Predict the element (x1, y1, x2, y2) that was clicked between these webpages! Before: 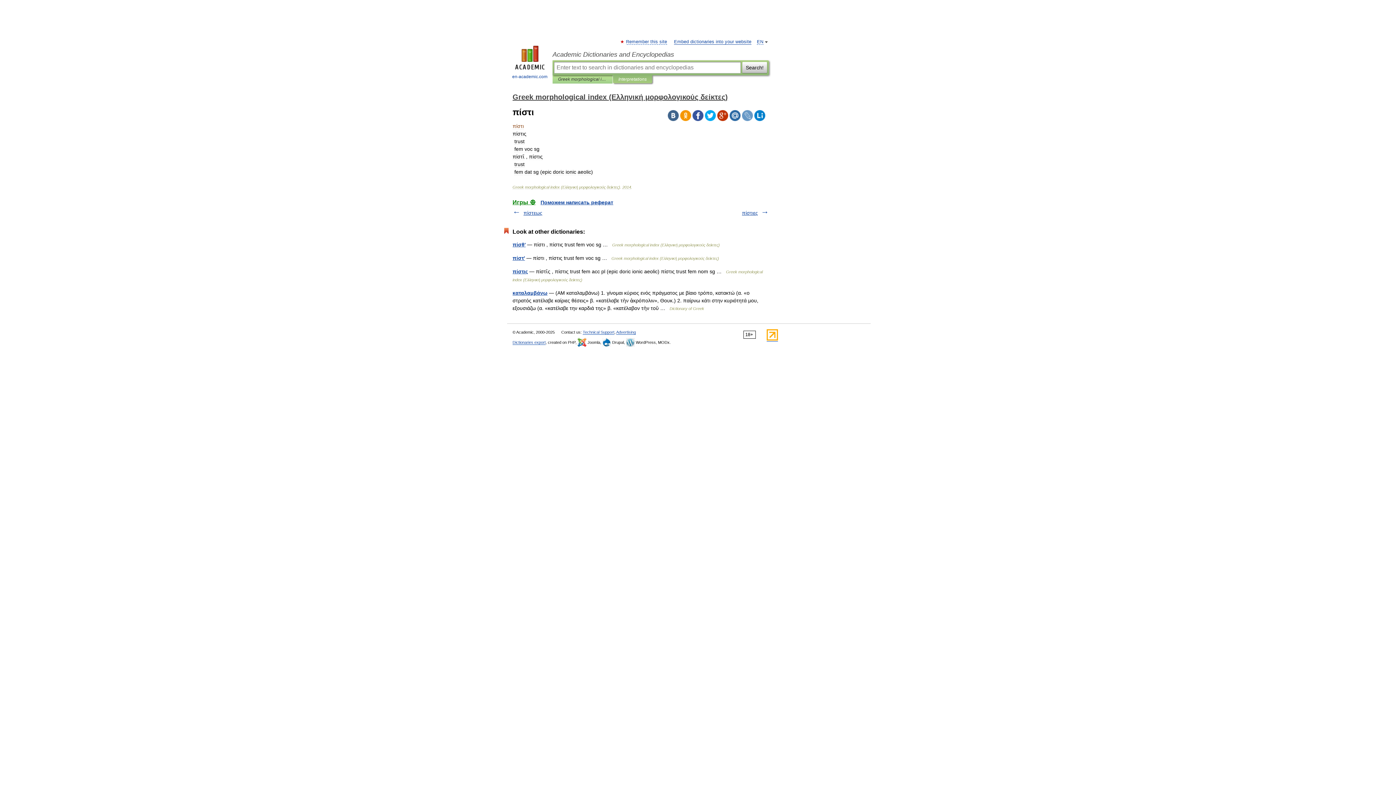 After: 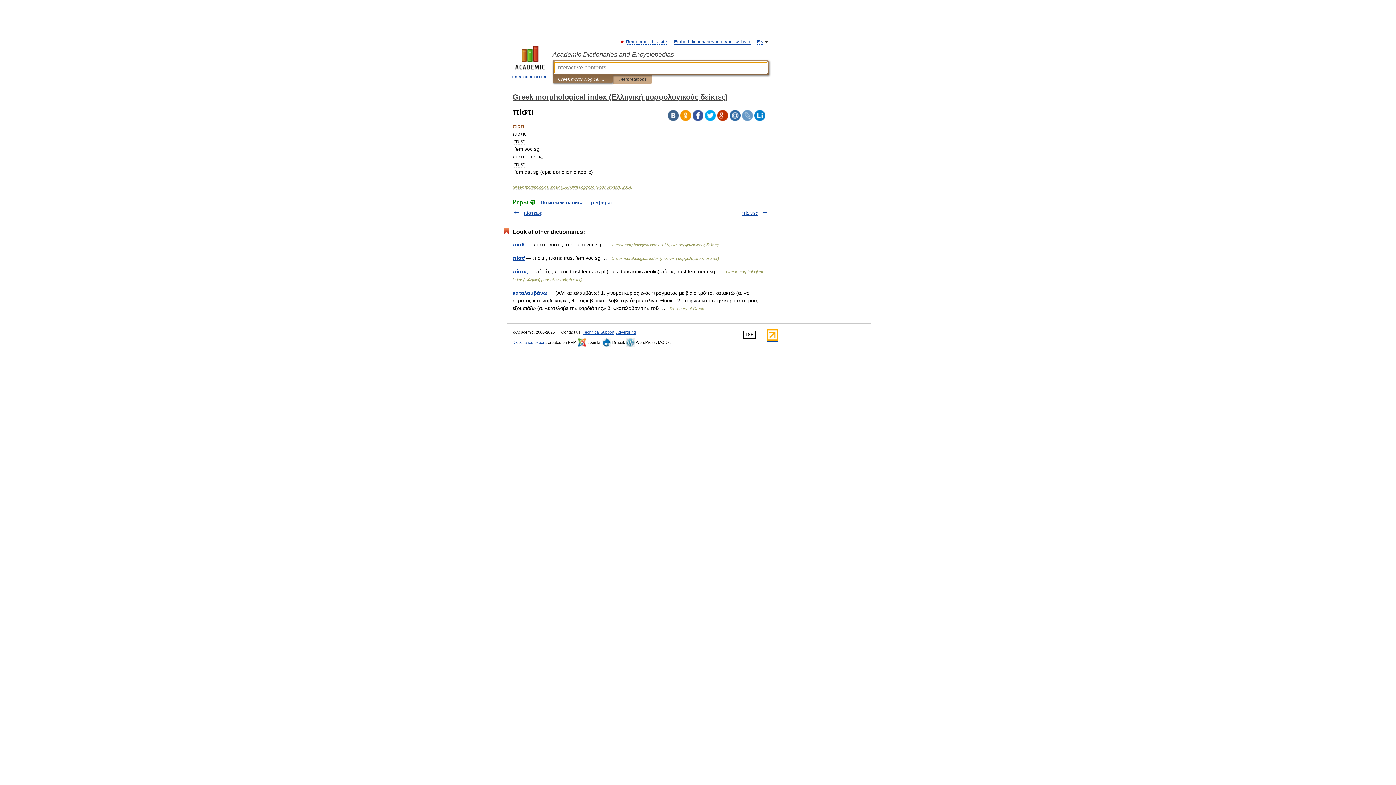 Action: bbox: (558, 75, 607, 83) label: Greek morphological index (Ελληνική μορφολογικούς δείκτες)